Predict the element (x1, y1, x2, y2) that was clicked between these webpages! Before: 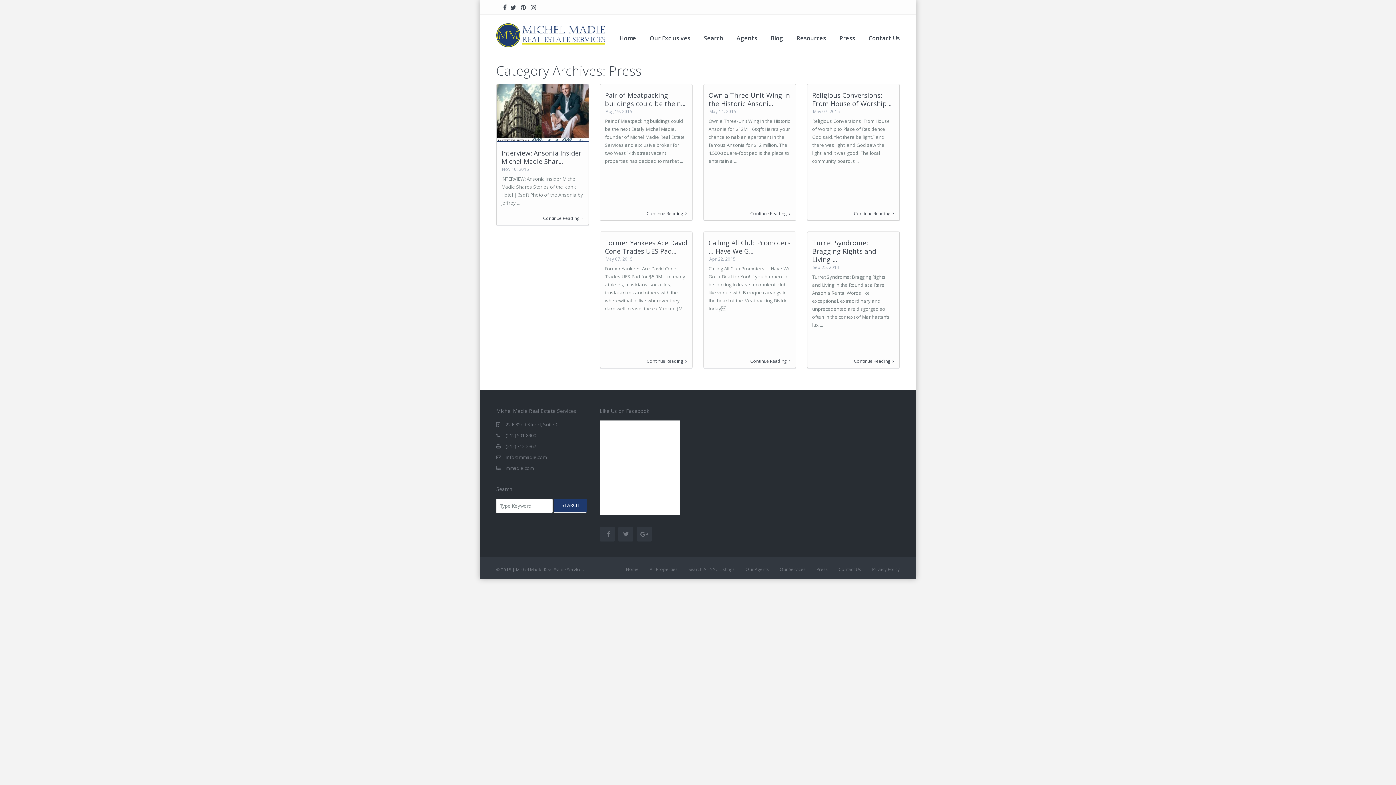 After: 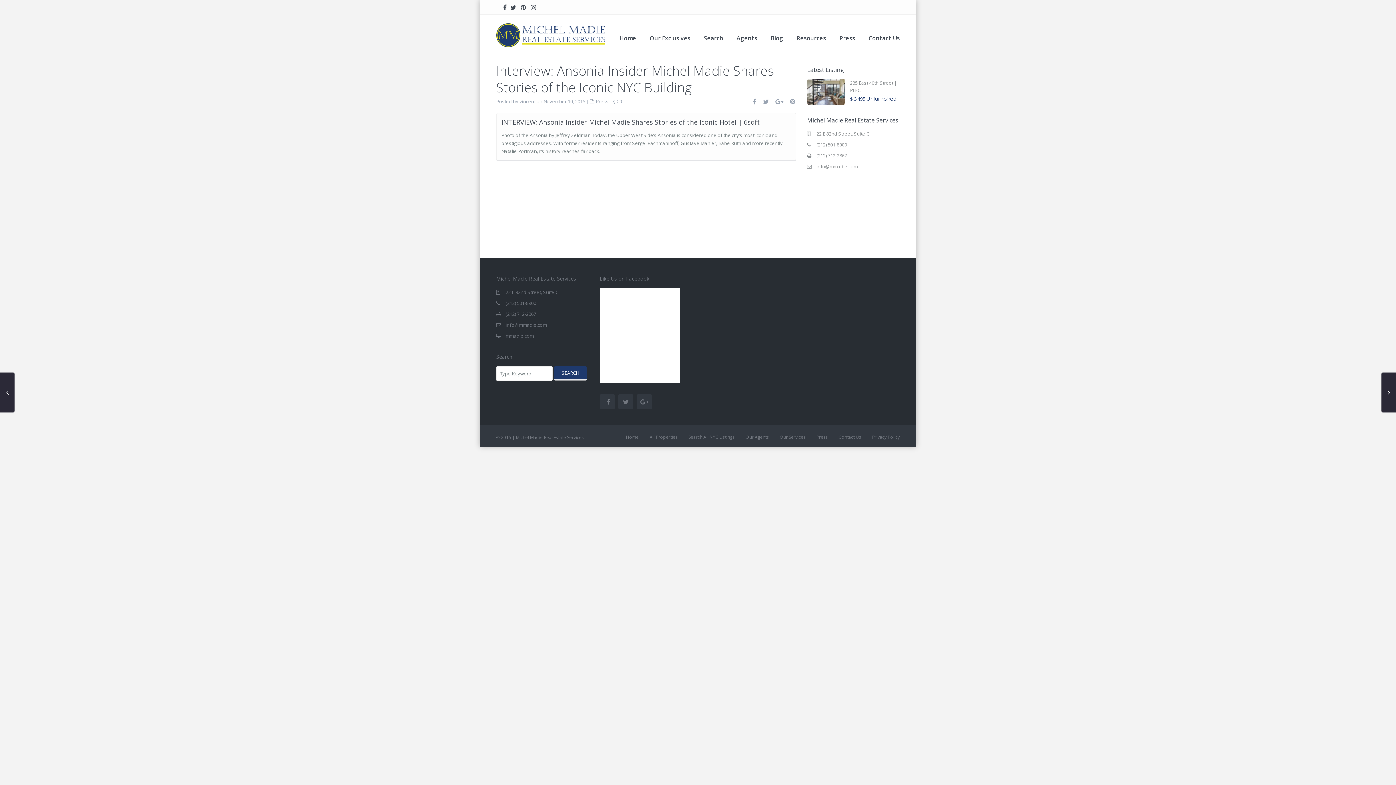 Action: label: Interview: Ansonia Insider Michel Madie Shar... bbox: (501, 148, 581, 165)